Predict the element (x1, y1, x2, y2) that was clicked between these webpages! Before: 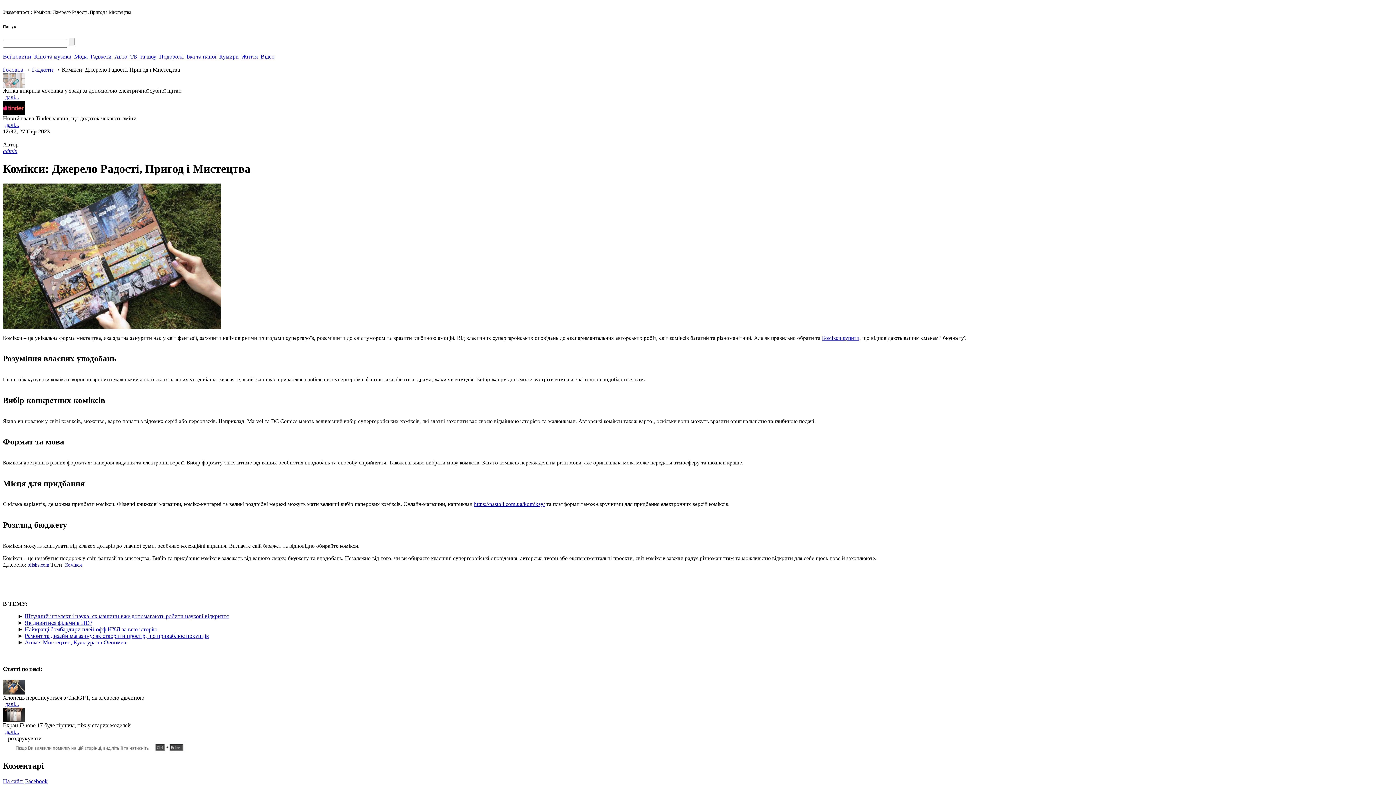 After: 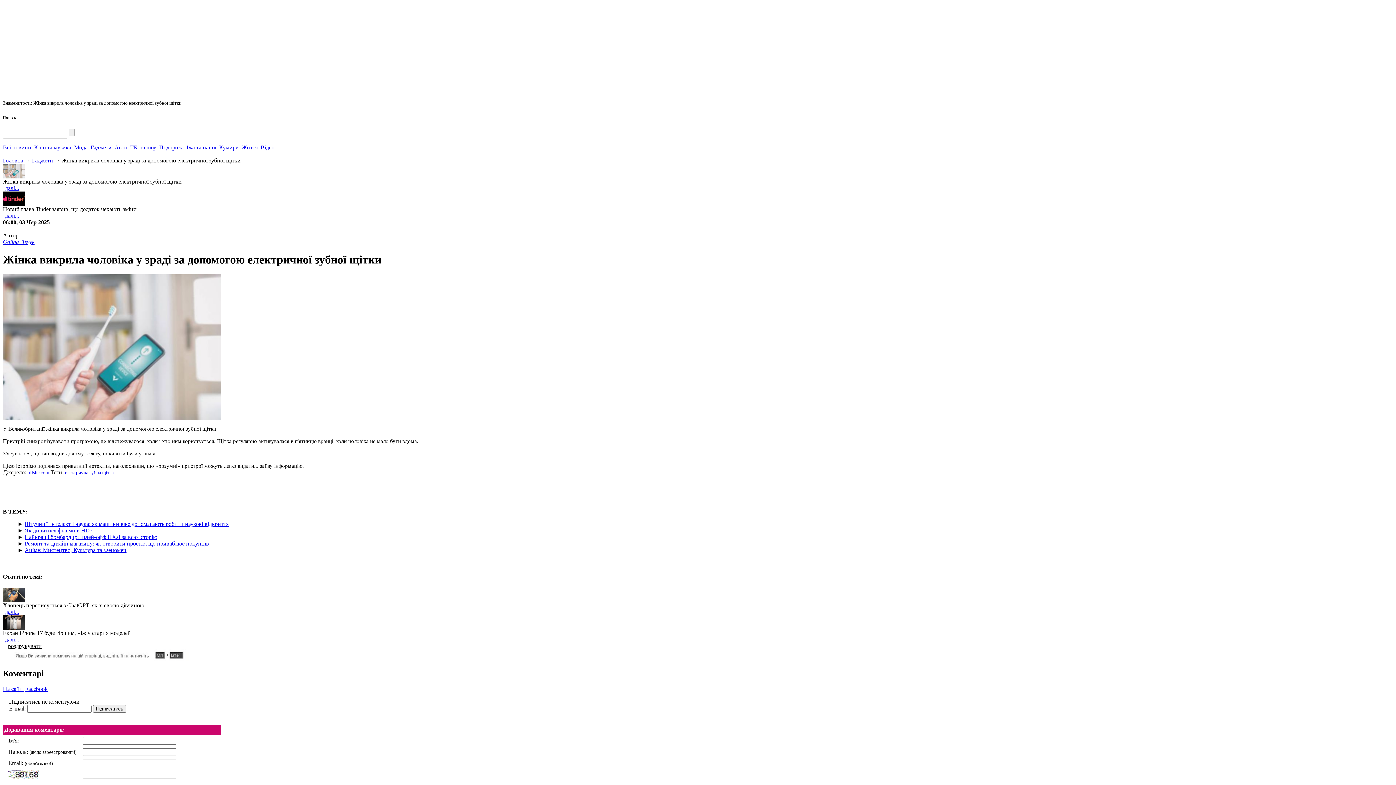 Action: bbox: (2, 82, 24, 88)